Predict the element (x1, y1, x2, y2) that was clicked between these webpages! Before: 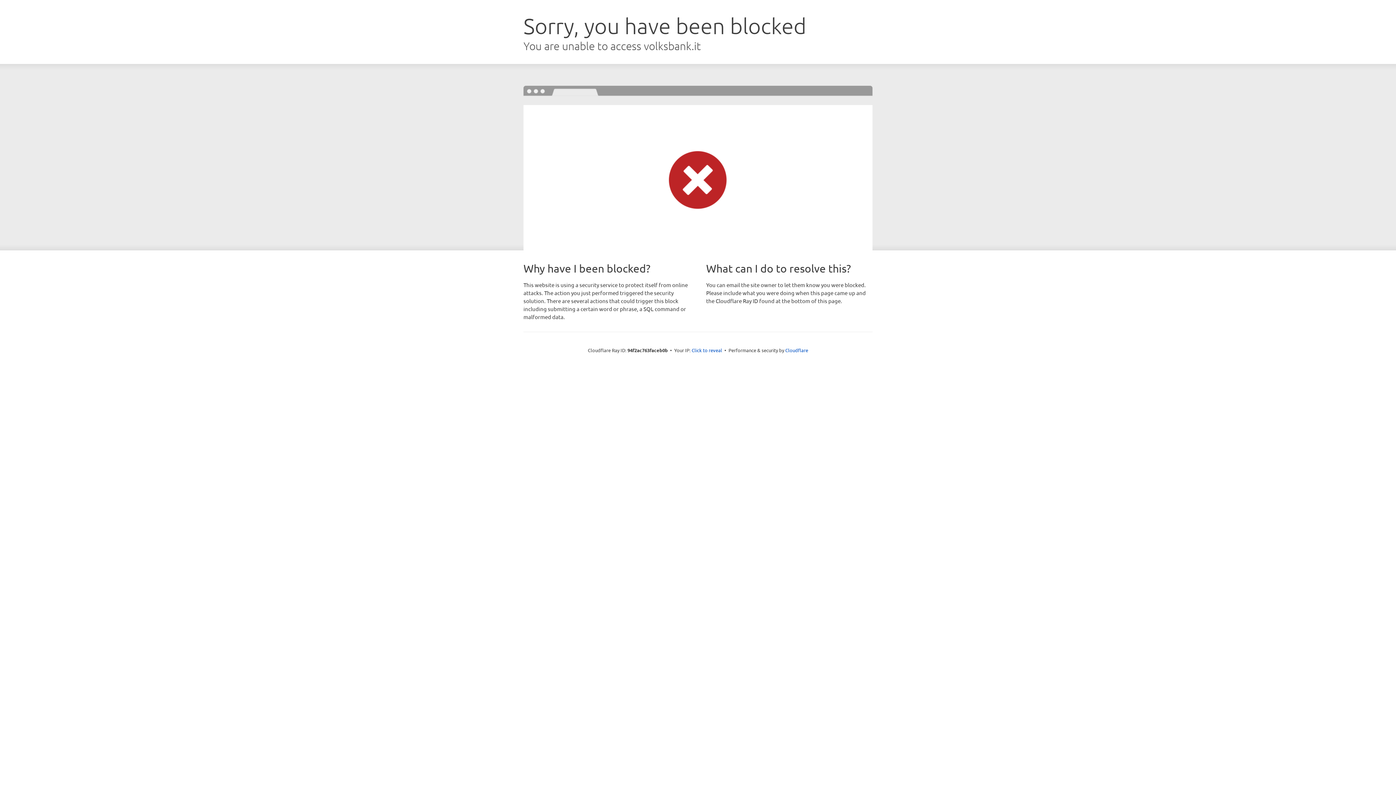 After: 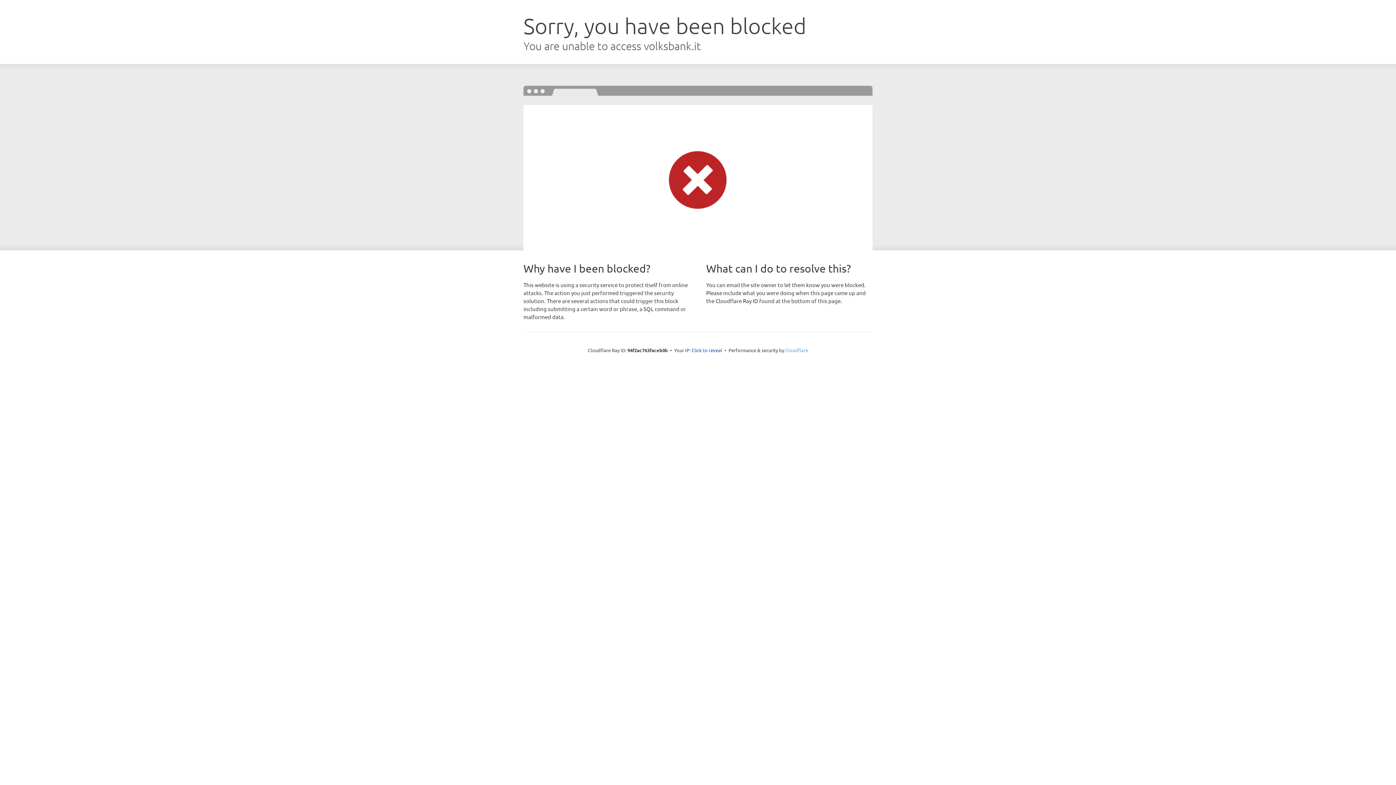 Action: label: Cloudflare bbox: (785, 347, 808, 353)